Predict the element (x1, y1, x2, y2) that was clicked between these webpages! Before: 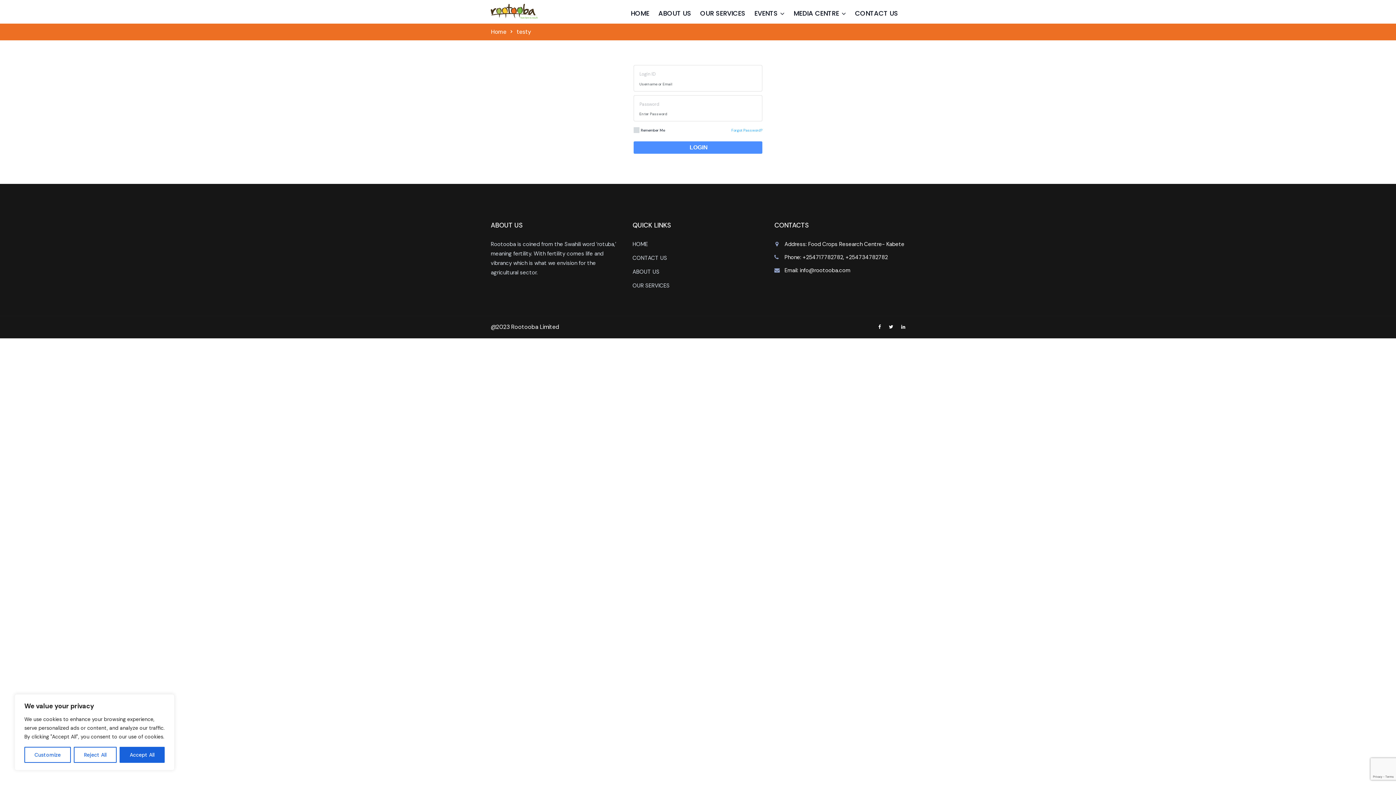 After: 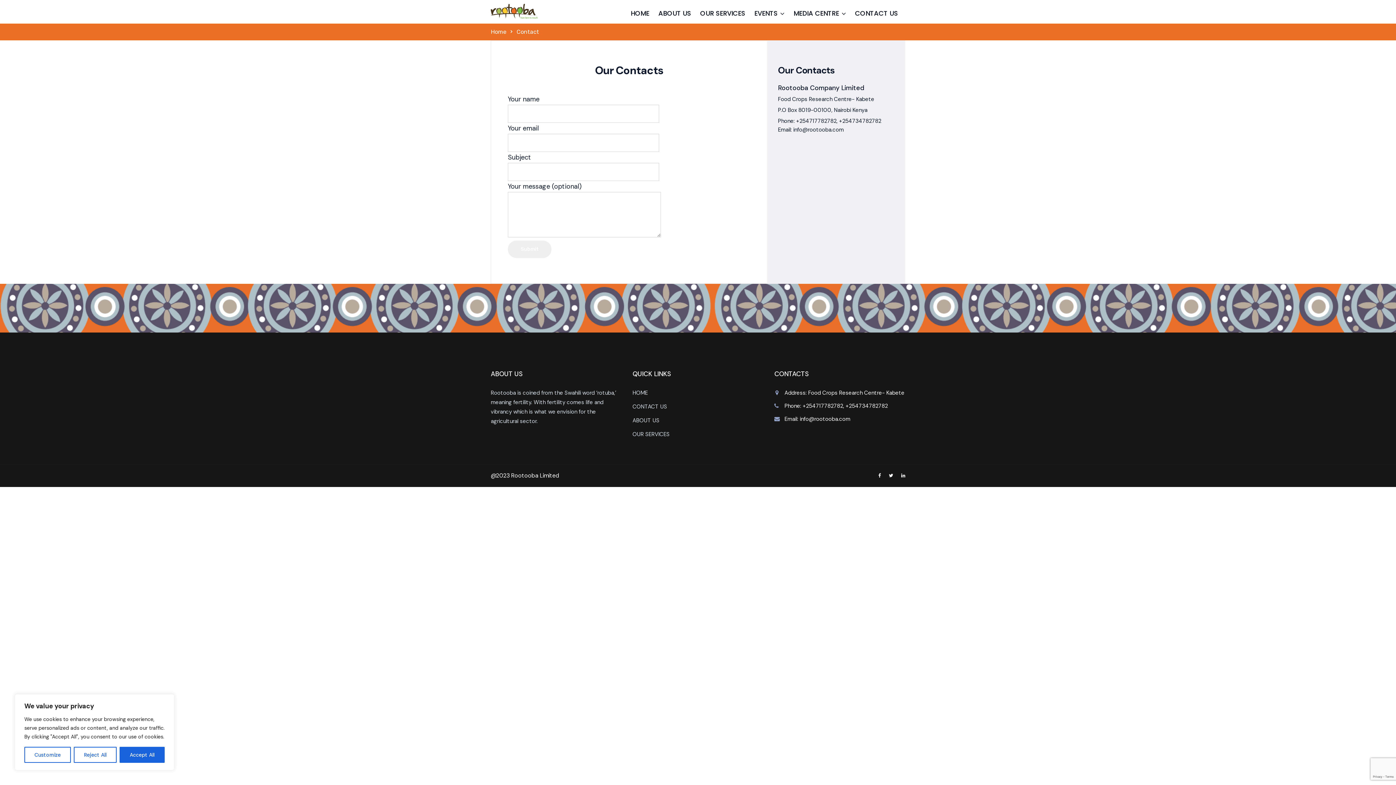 Action: bbox: (855, 8, 898, 21) label: CONTACT US